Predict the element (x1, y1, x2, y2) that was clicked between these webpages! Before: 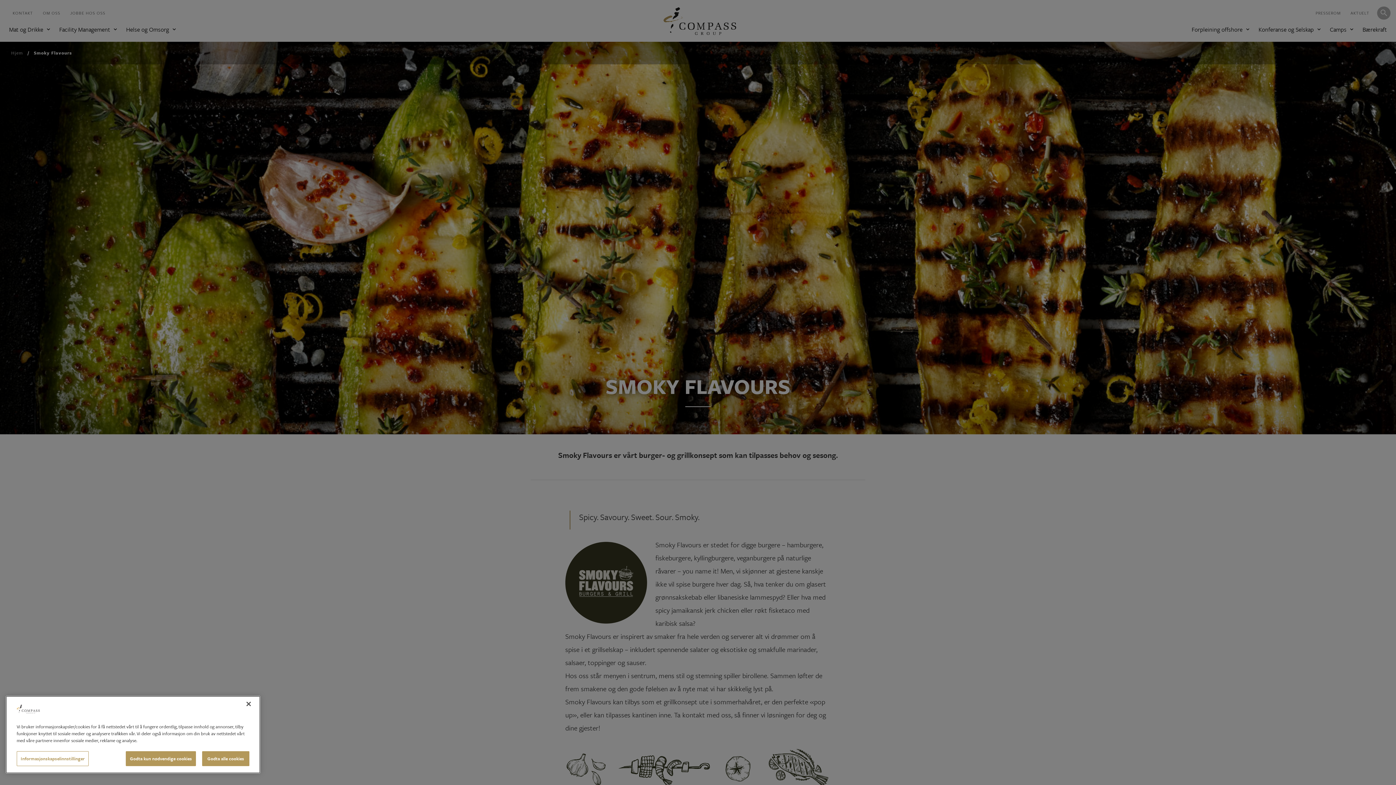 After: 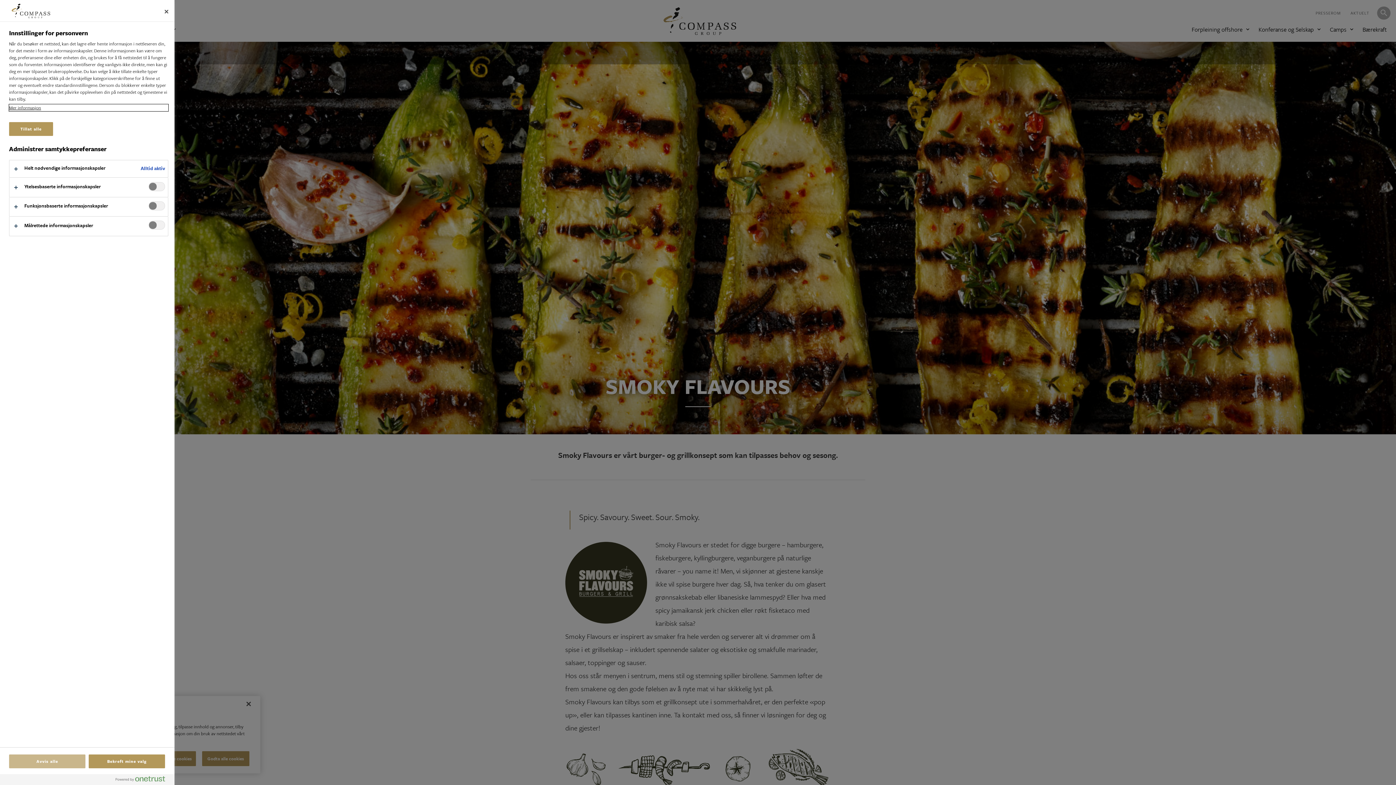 Action: label: Informasjonskapselinnstillinger bbox: (16, 751, 88, 766)